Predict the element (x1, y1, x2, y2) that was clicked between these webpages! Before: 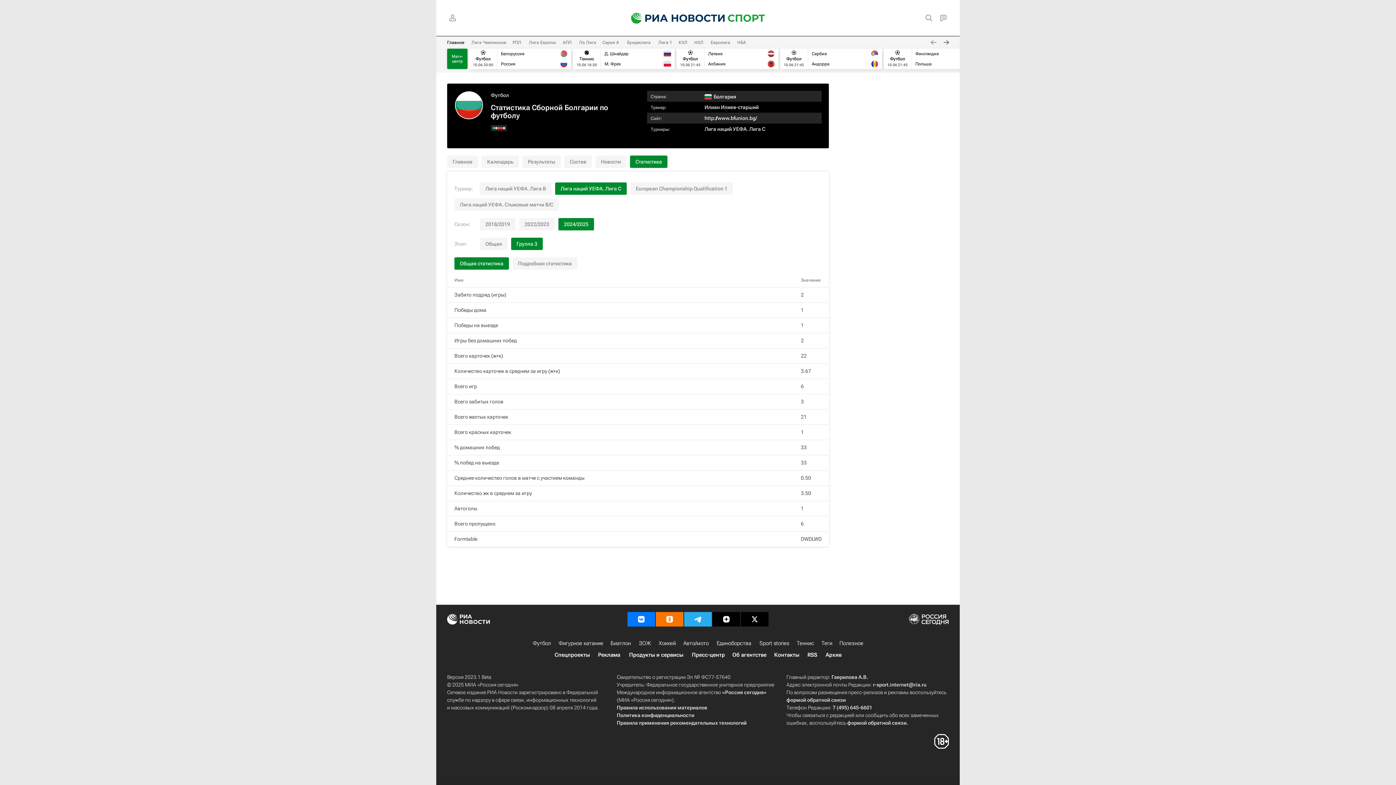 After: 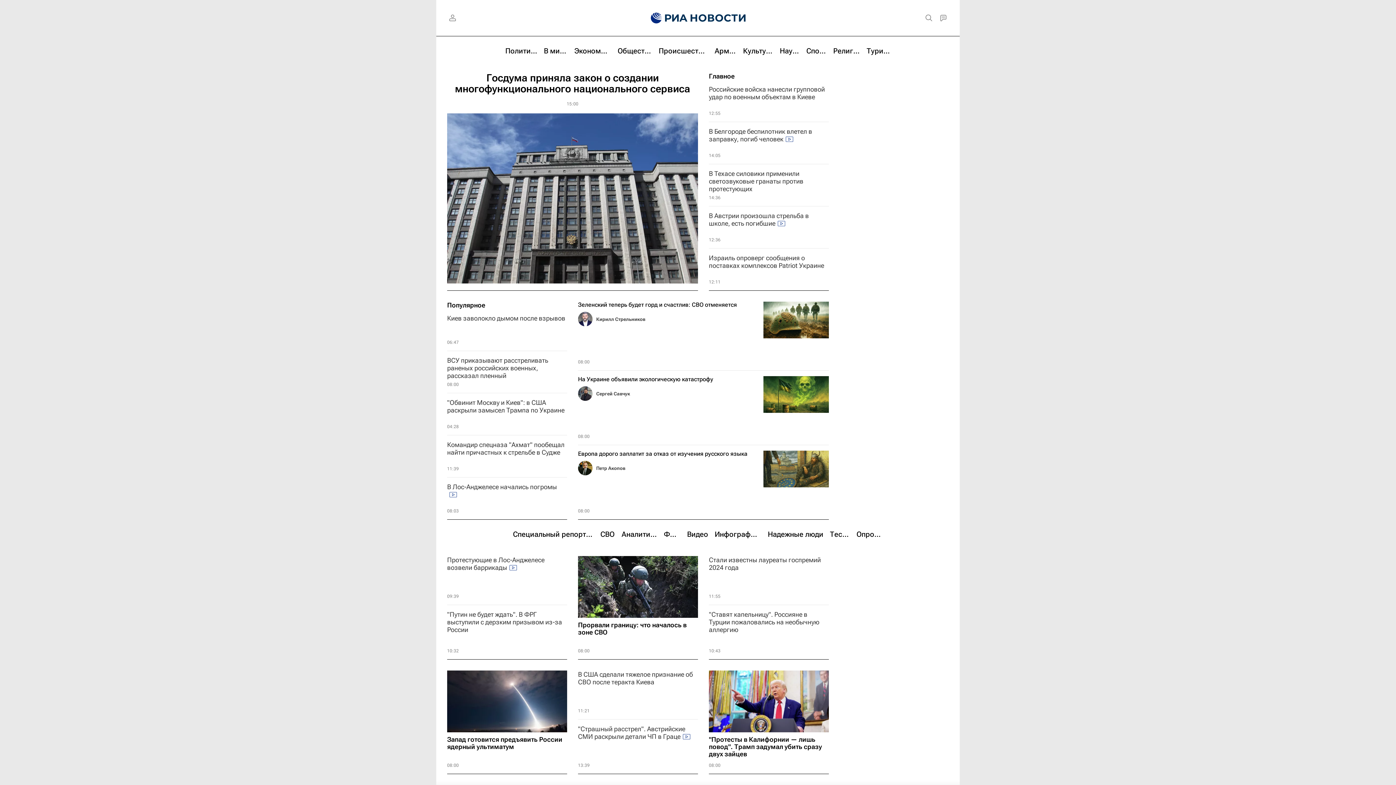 Action: bbox: (447, 614, 490, 625)